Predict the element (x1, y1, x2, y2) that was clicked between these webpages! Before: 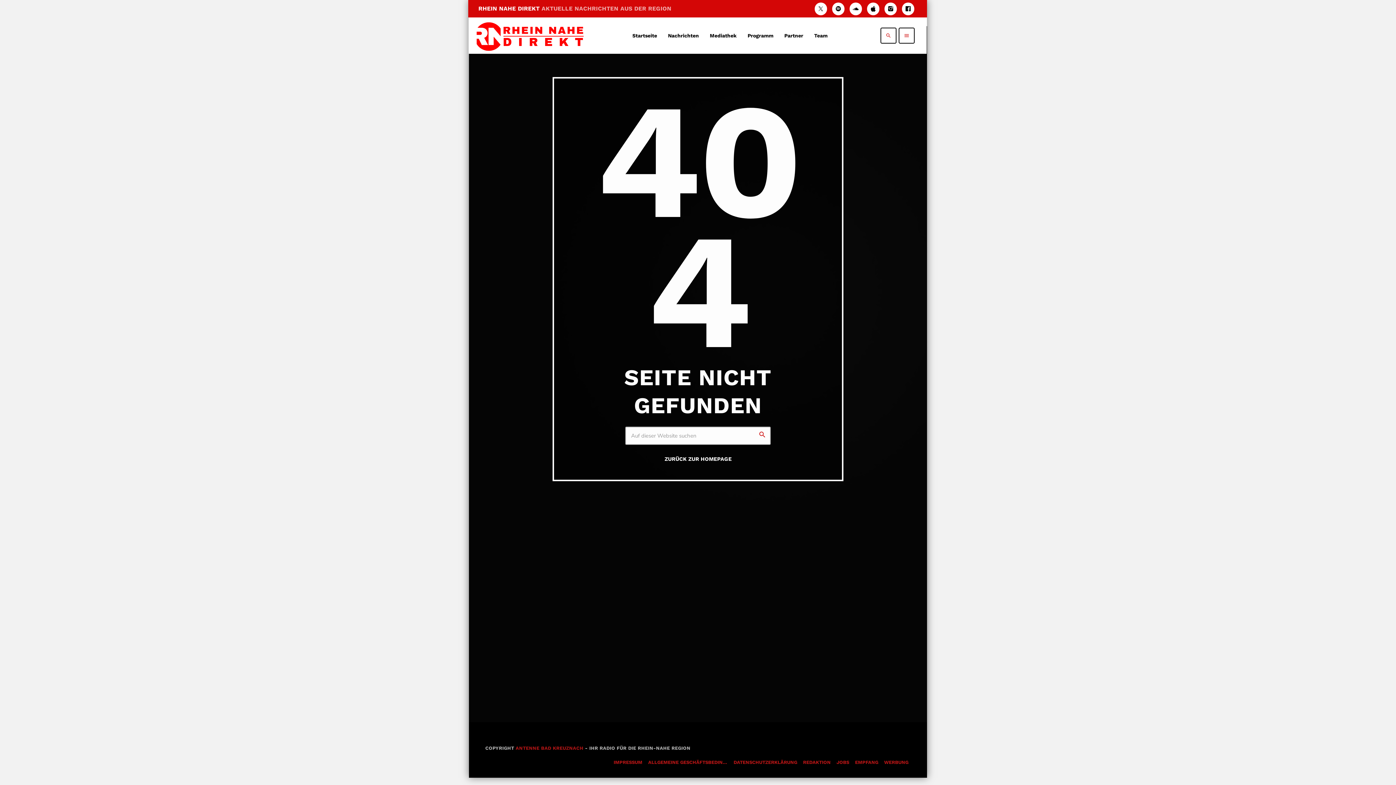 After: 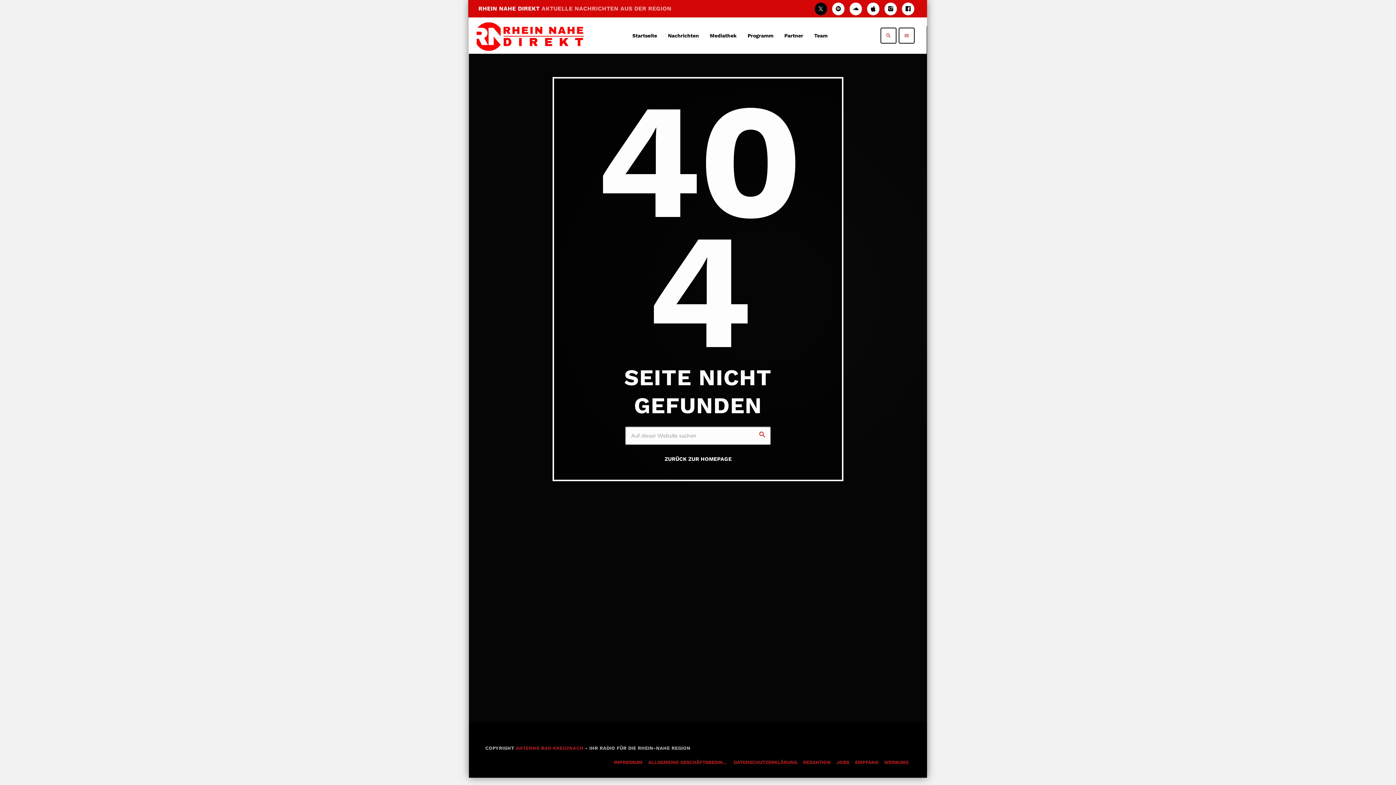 Action: bbox: (814, 2, 827, 15) label: X (Twitter)